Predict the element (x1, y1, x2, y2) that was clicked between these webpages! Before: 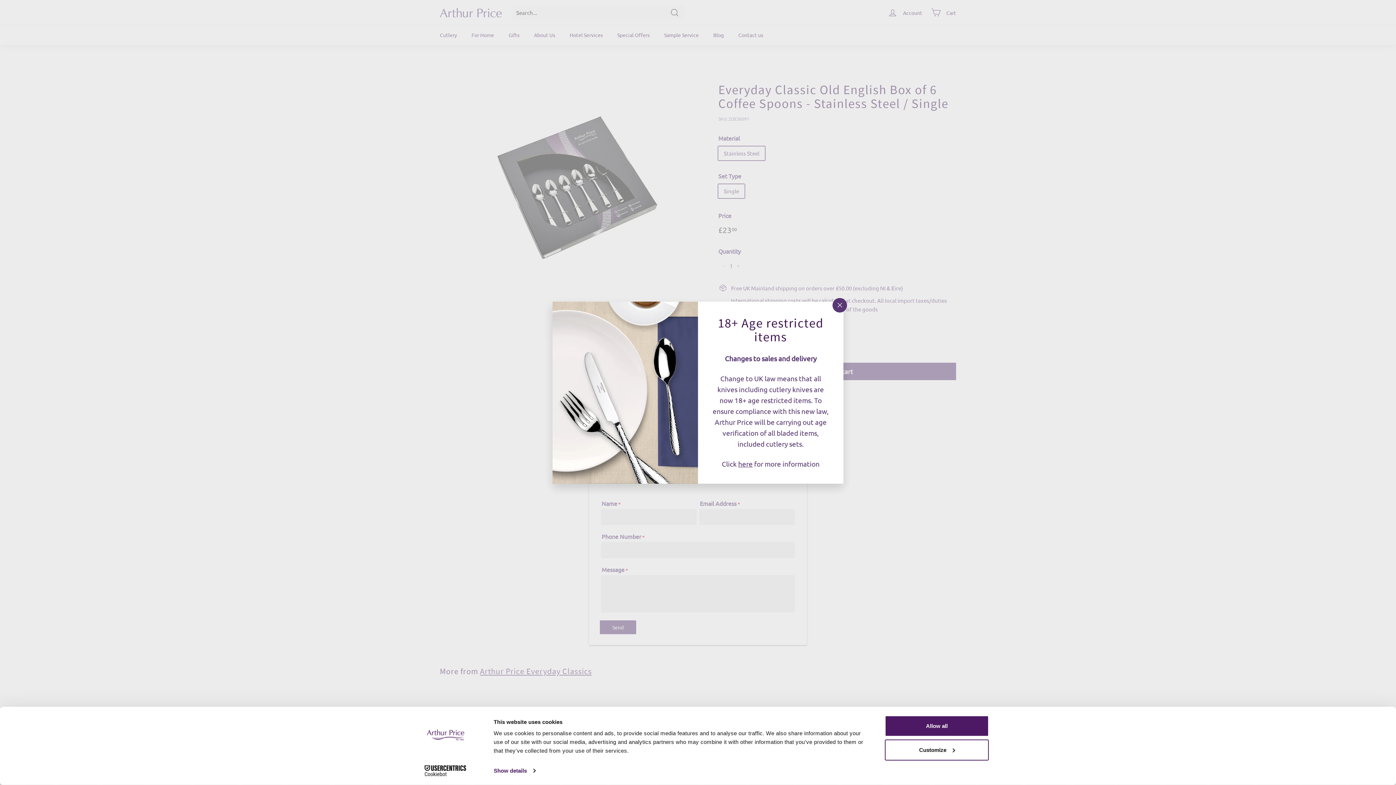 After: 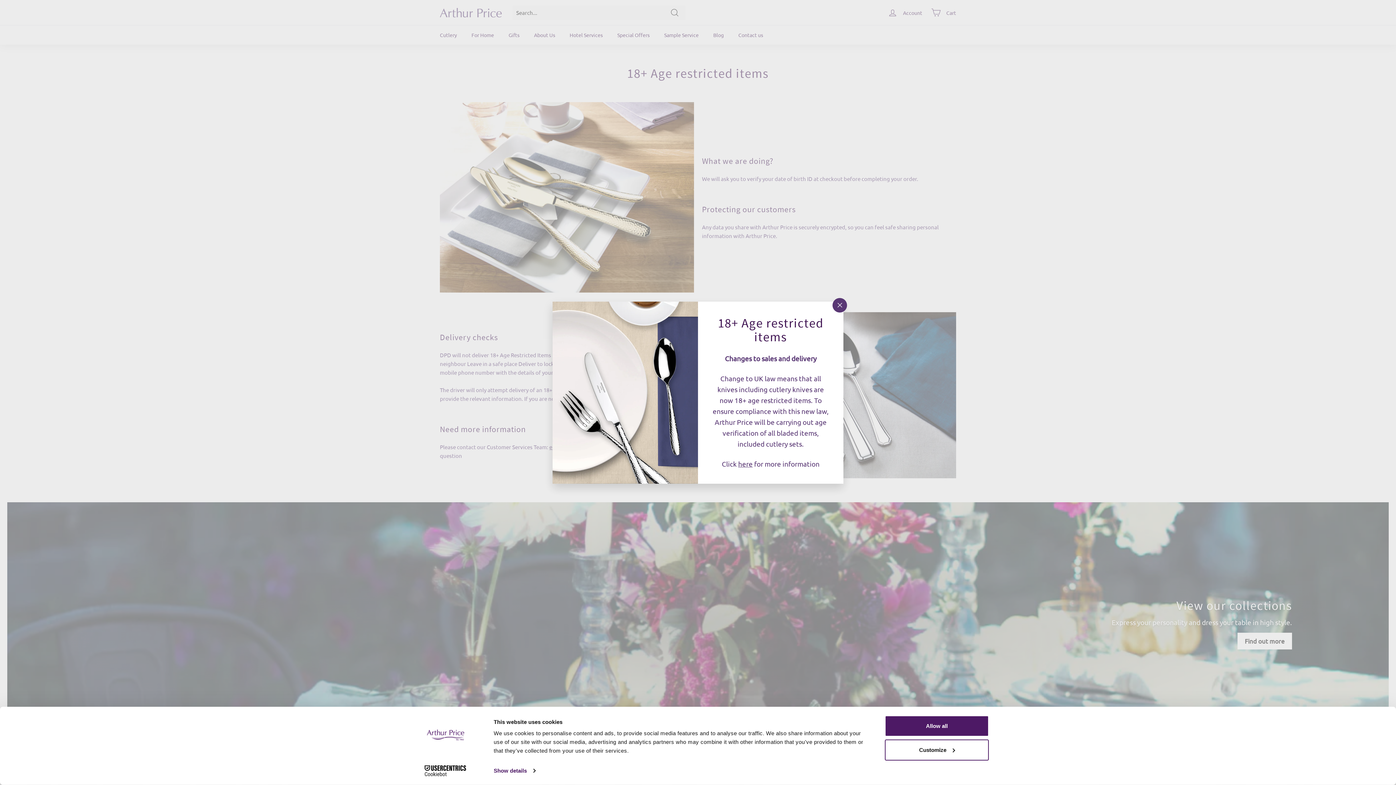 Action: label: here bbox: (738, 459, 752, 468)